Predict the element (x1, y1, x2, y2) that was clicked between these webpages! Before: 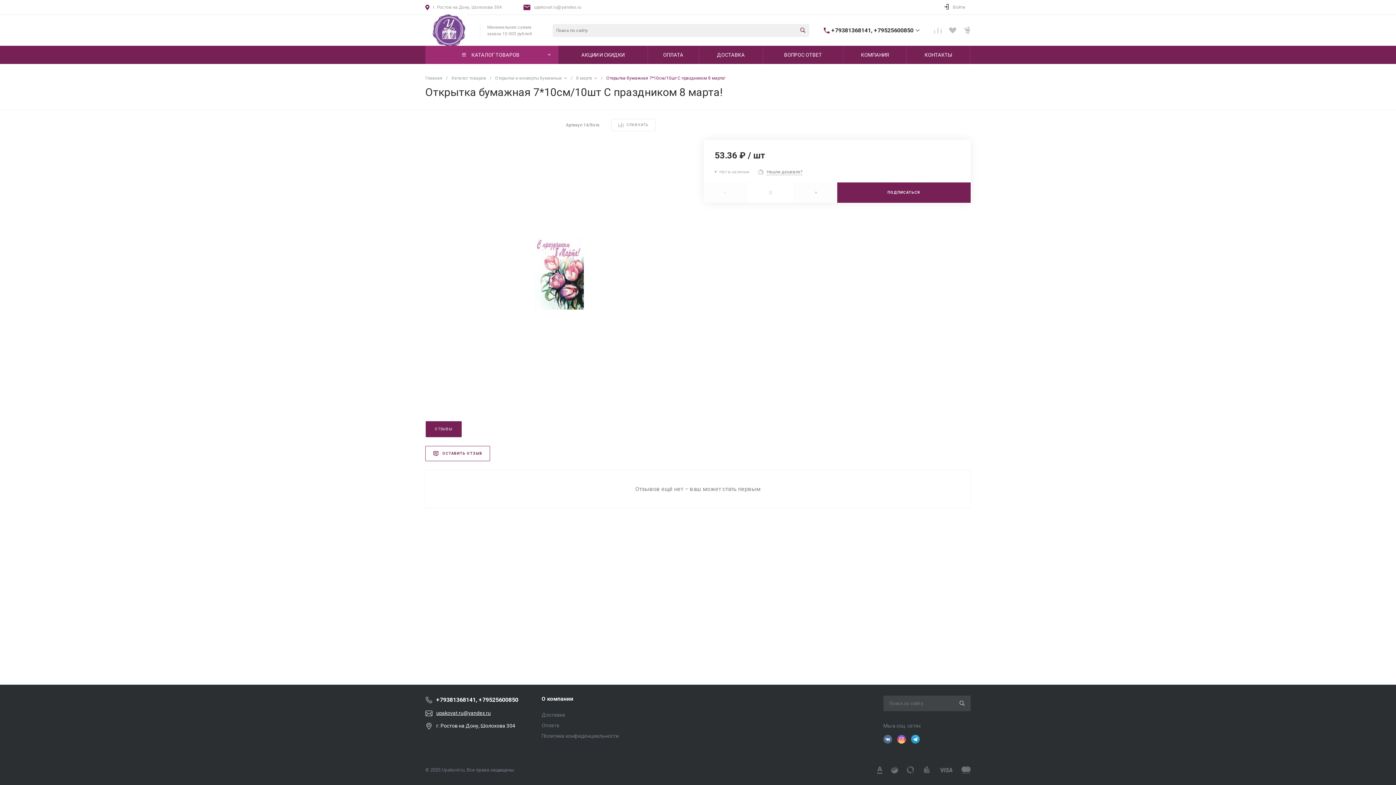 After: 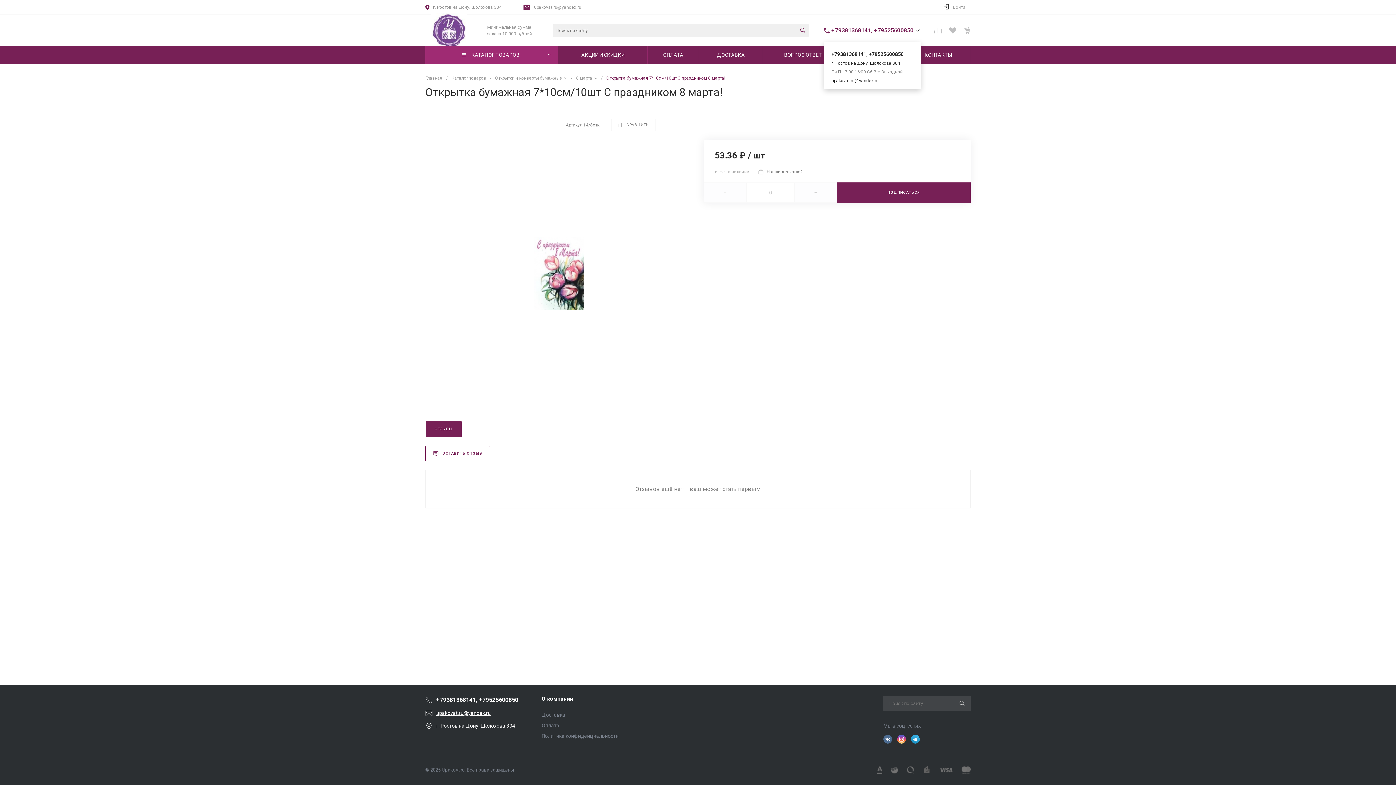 Action: bbox: (831, 26, 913, 34) label: +79381368141, +79525600850